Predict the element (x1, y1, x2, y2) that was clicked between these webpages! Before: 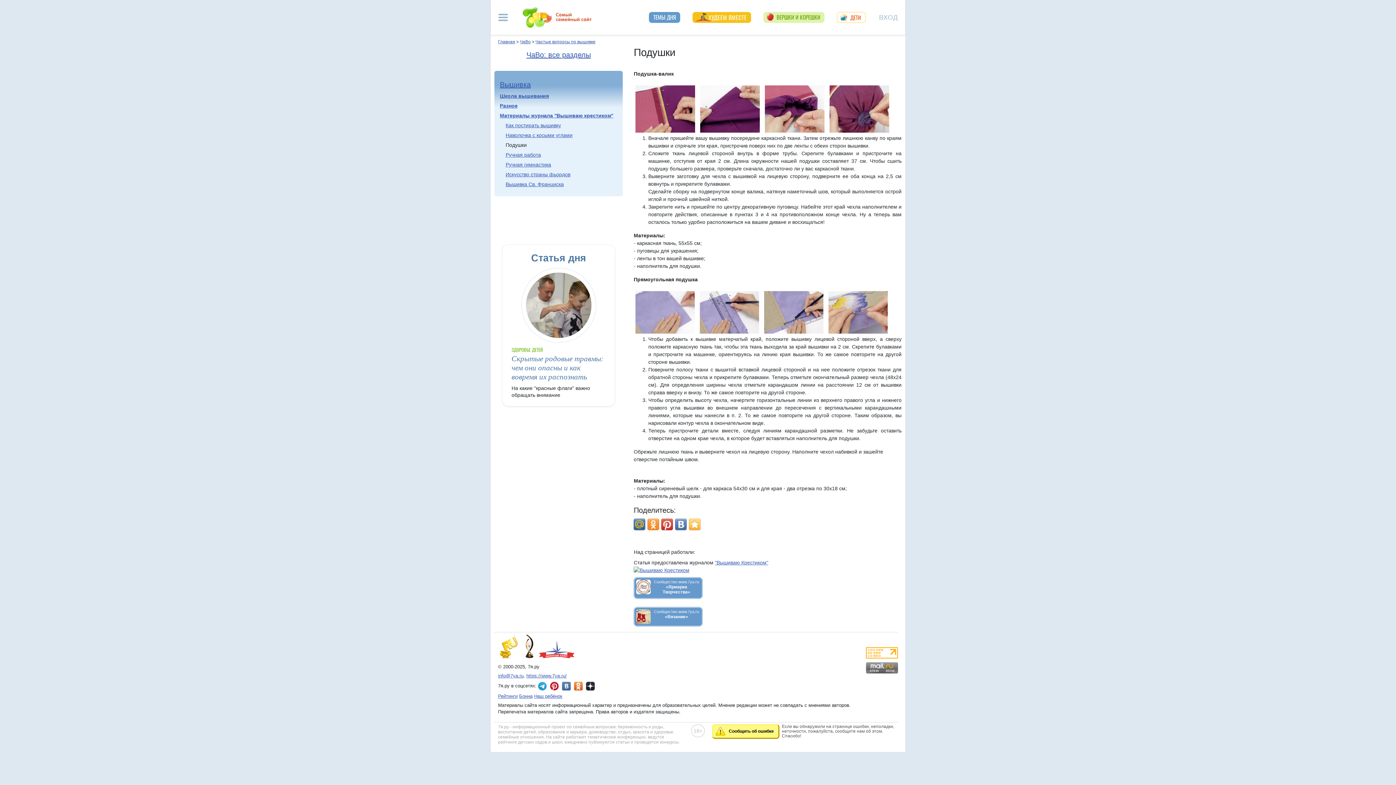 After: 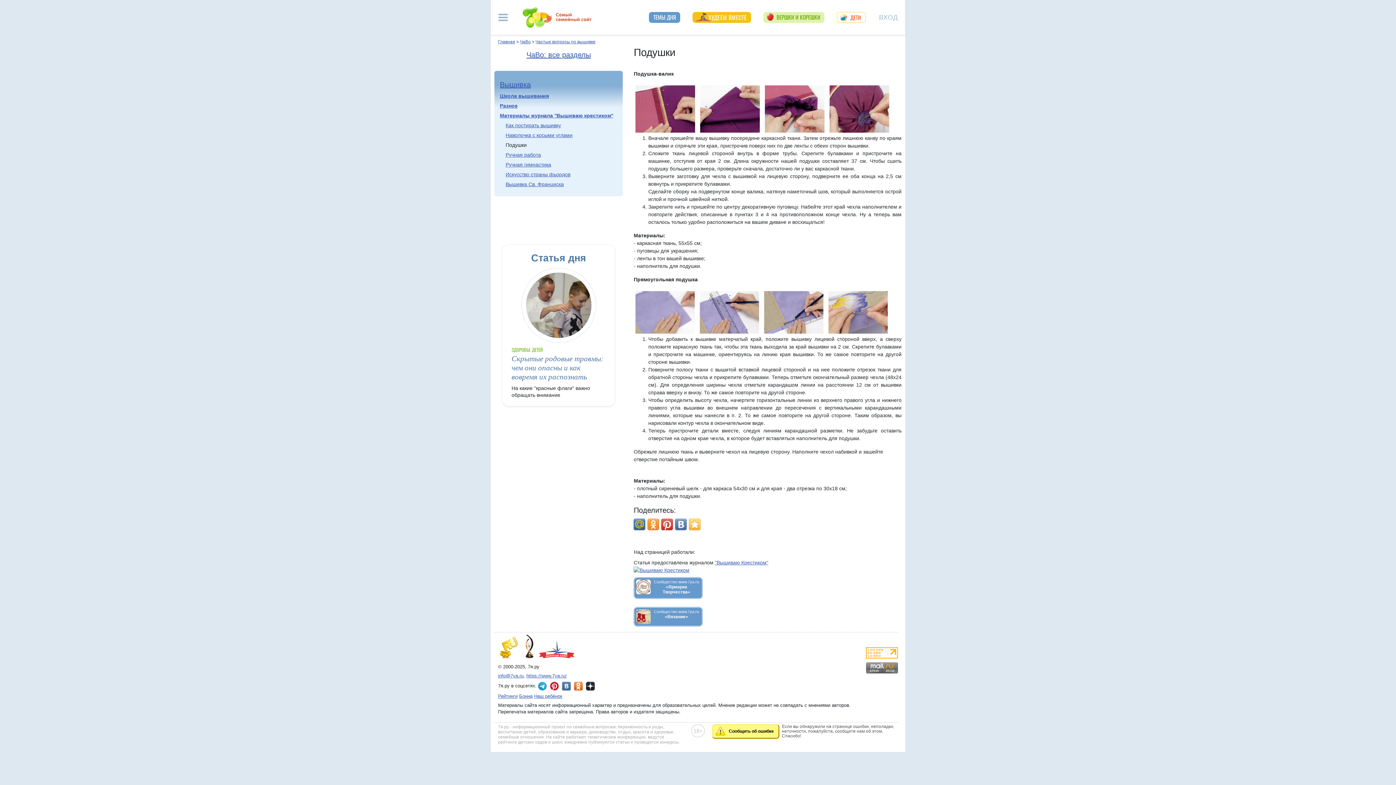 Action: bbox: (661, 518, 673, 530)